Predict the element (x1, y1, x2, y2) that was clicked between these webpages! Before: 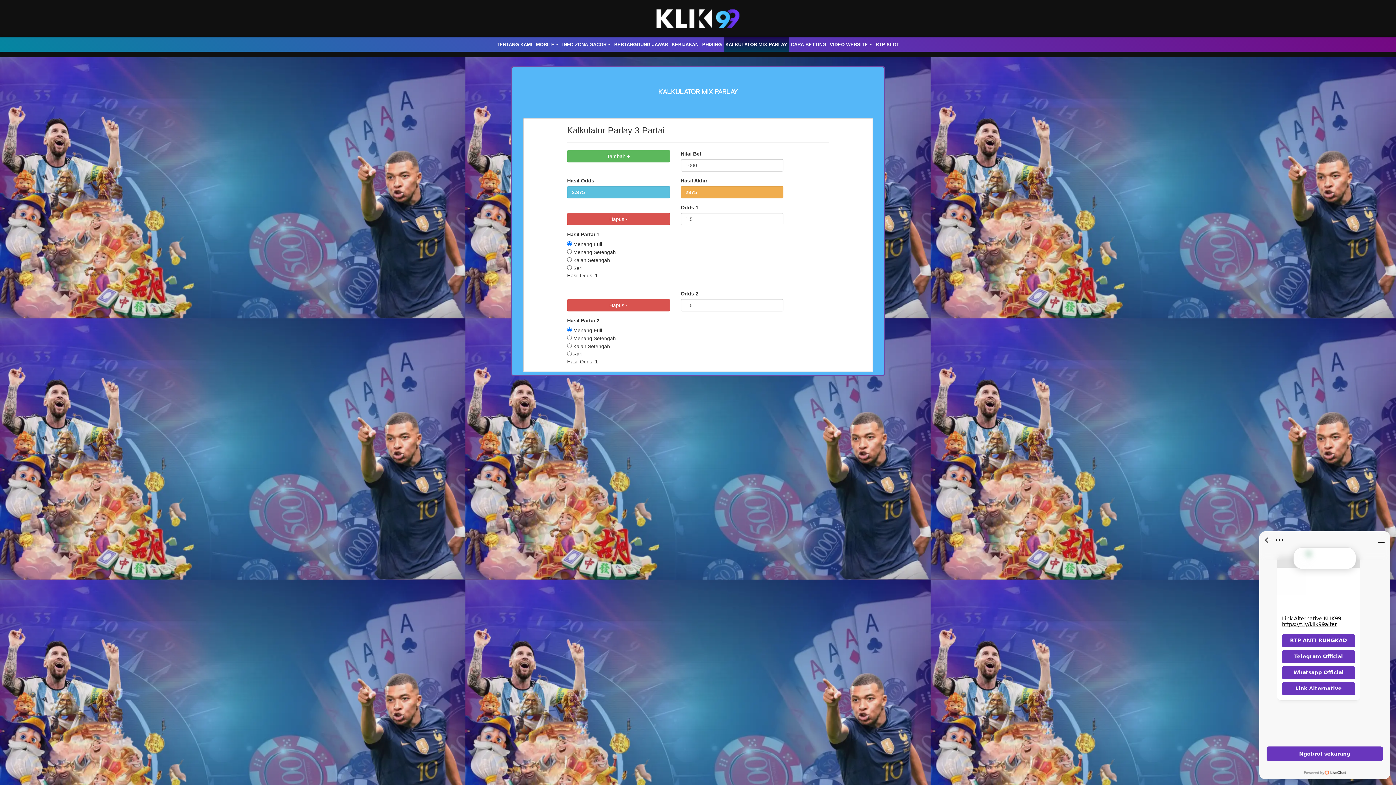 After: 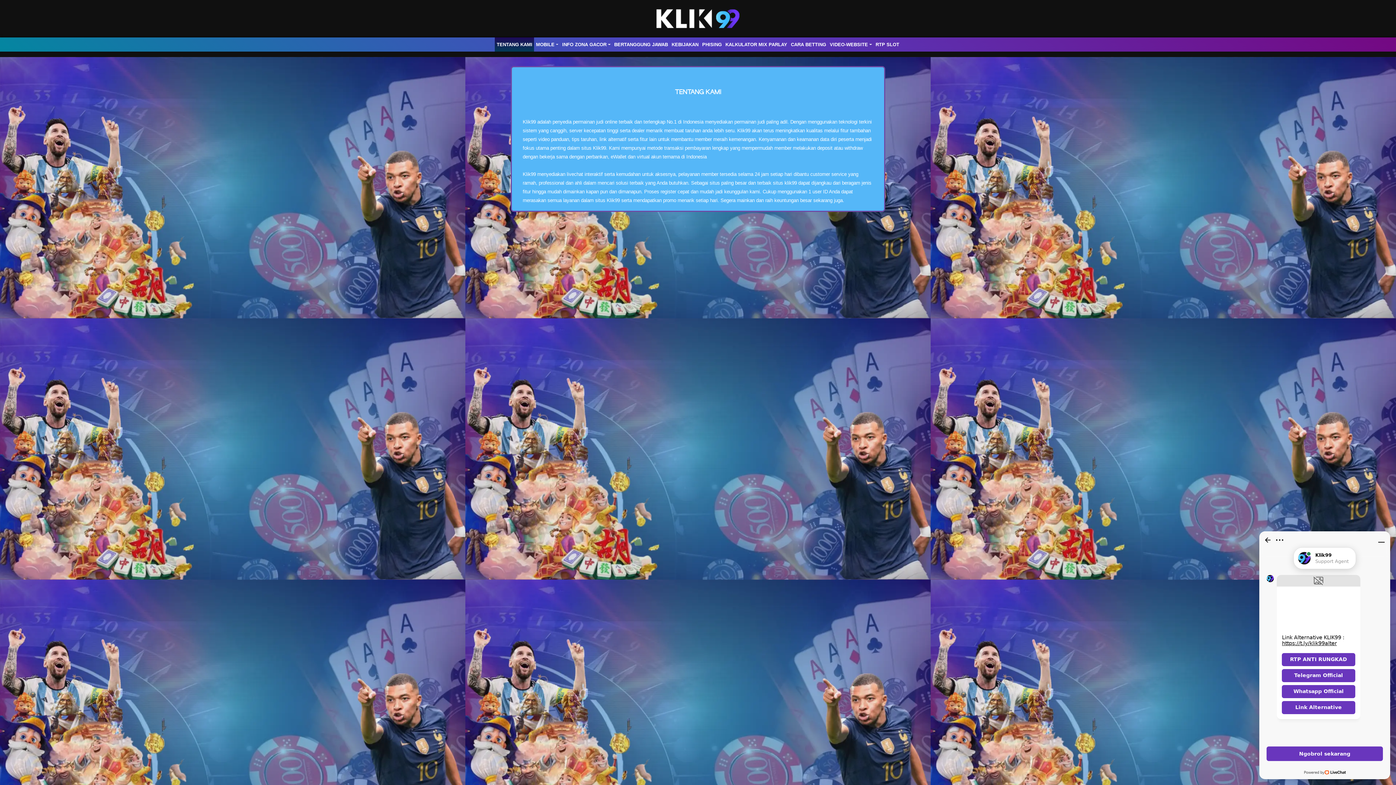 Action: label: TENTANG KAMI bbox: (495, 39, 534, 49)